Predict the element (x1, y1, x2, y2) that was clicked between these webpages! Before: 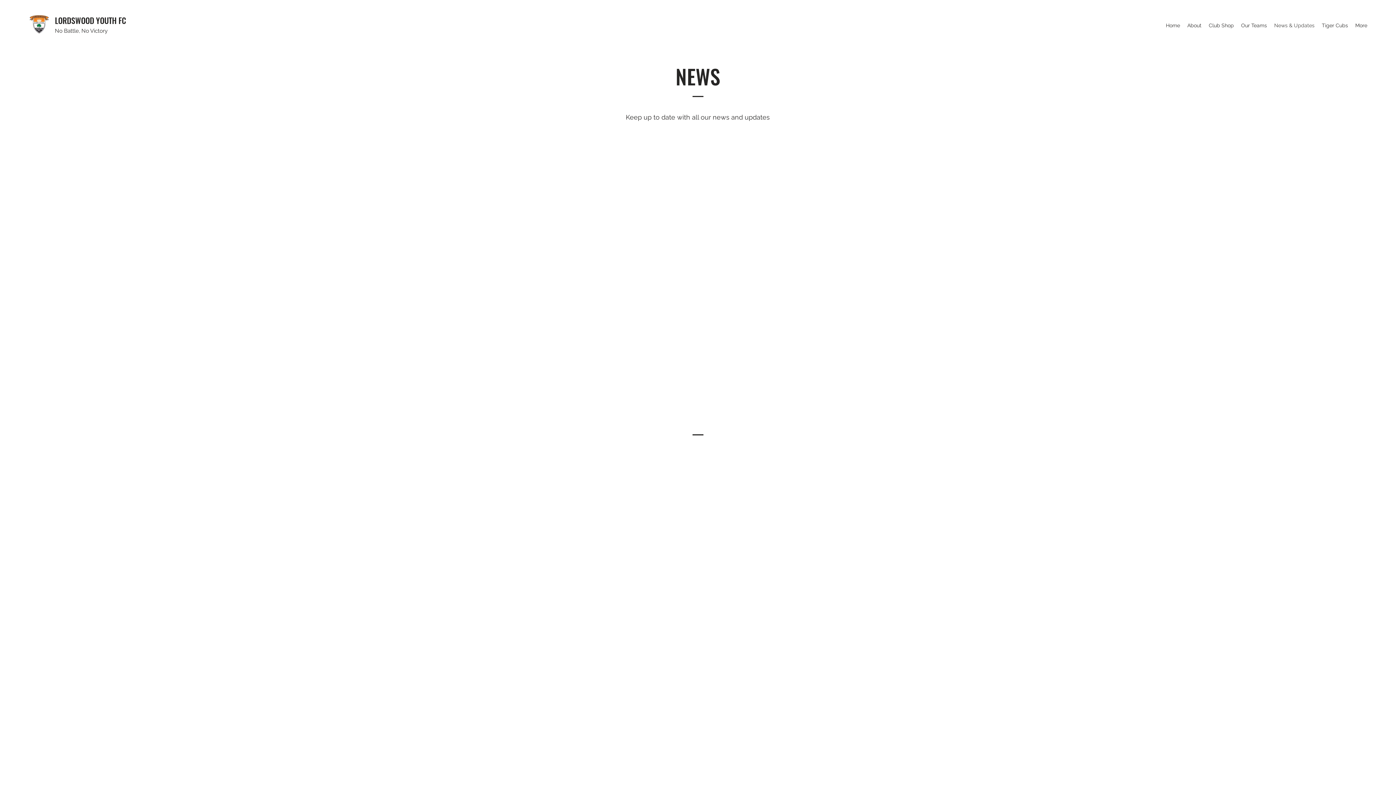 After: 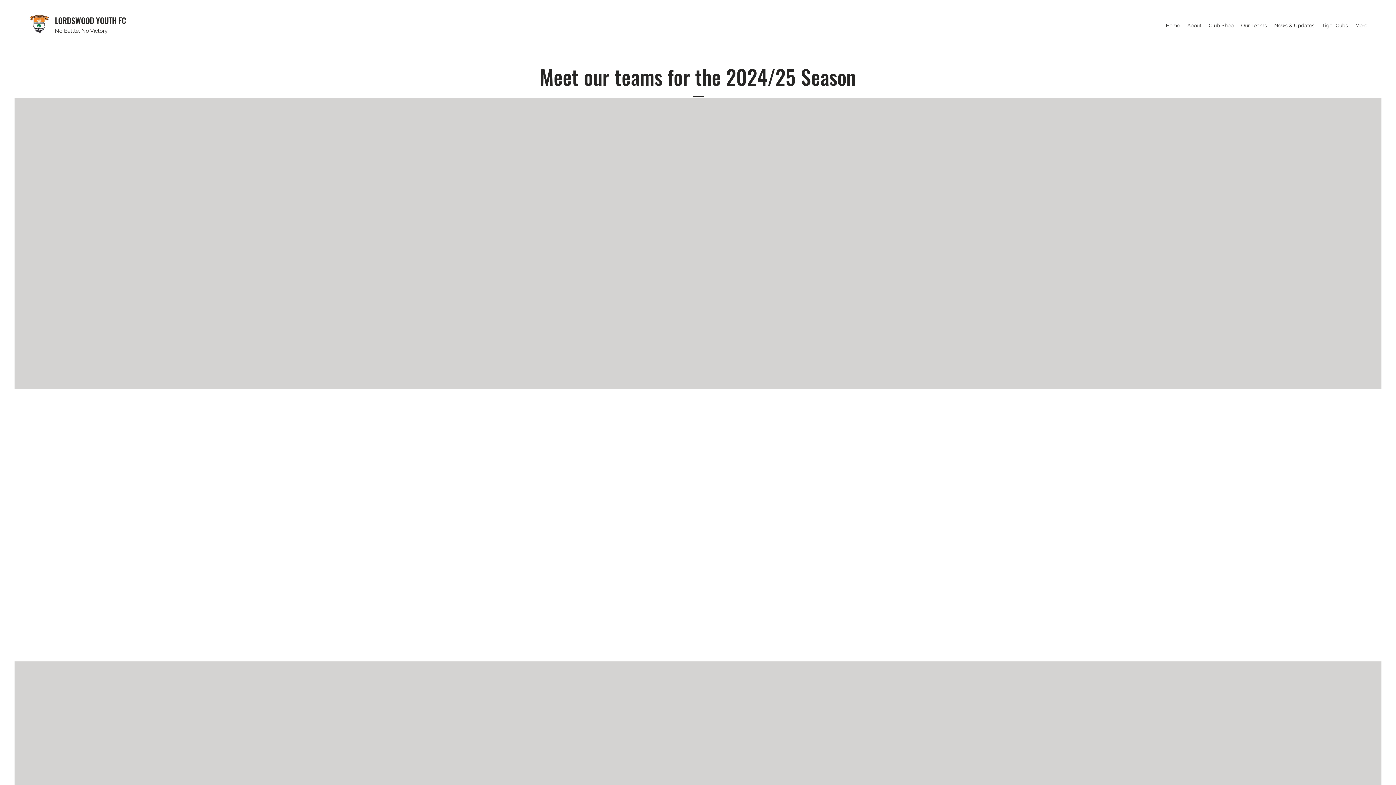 Action: label: Our Teams bbox: (1237, 20, 1270, 30)